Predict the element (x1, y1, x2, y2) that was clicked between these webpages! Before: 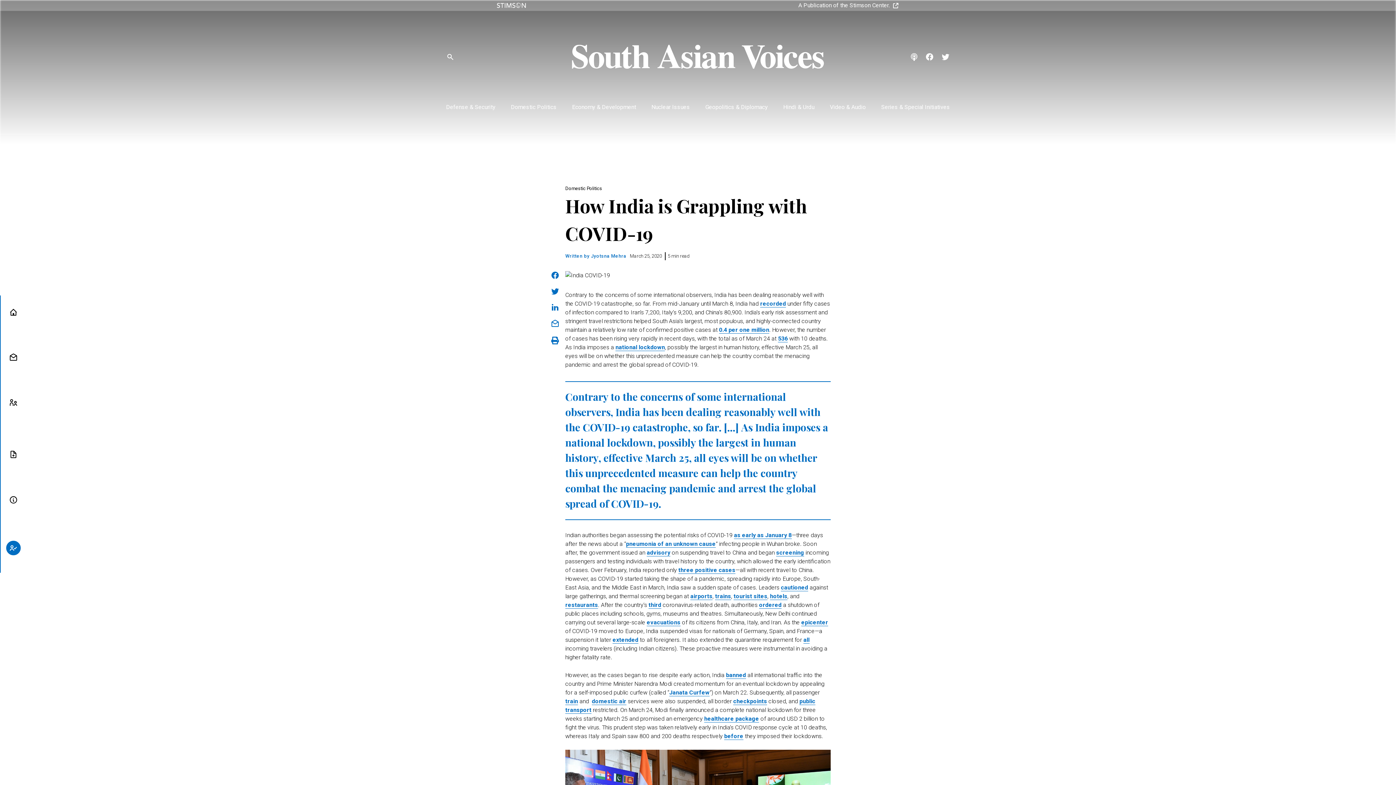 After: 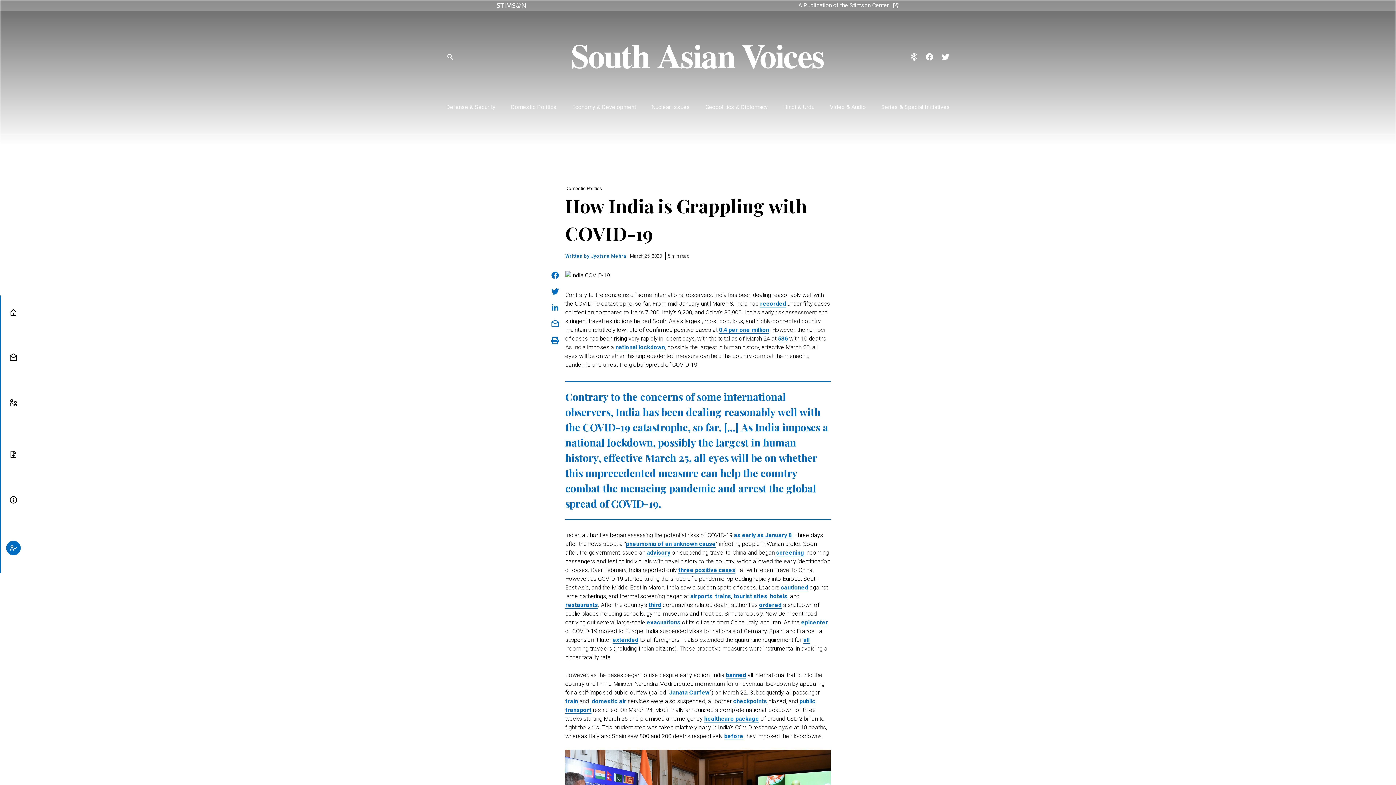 Action: bbox: (715, 593, 731, 600) label: trains